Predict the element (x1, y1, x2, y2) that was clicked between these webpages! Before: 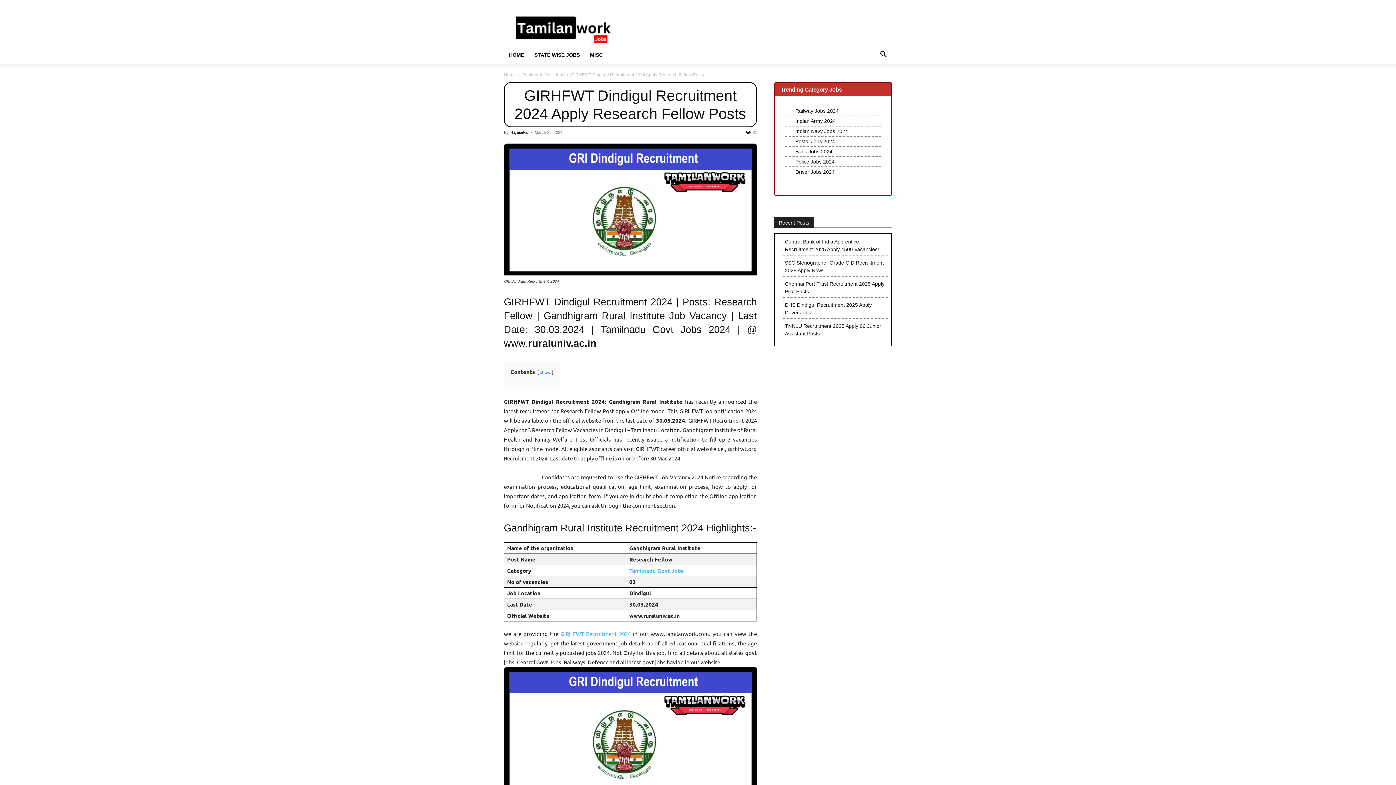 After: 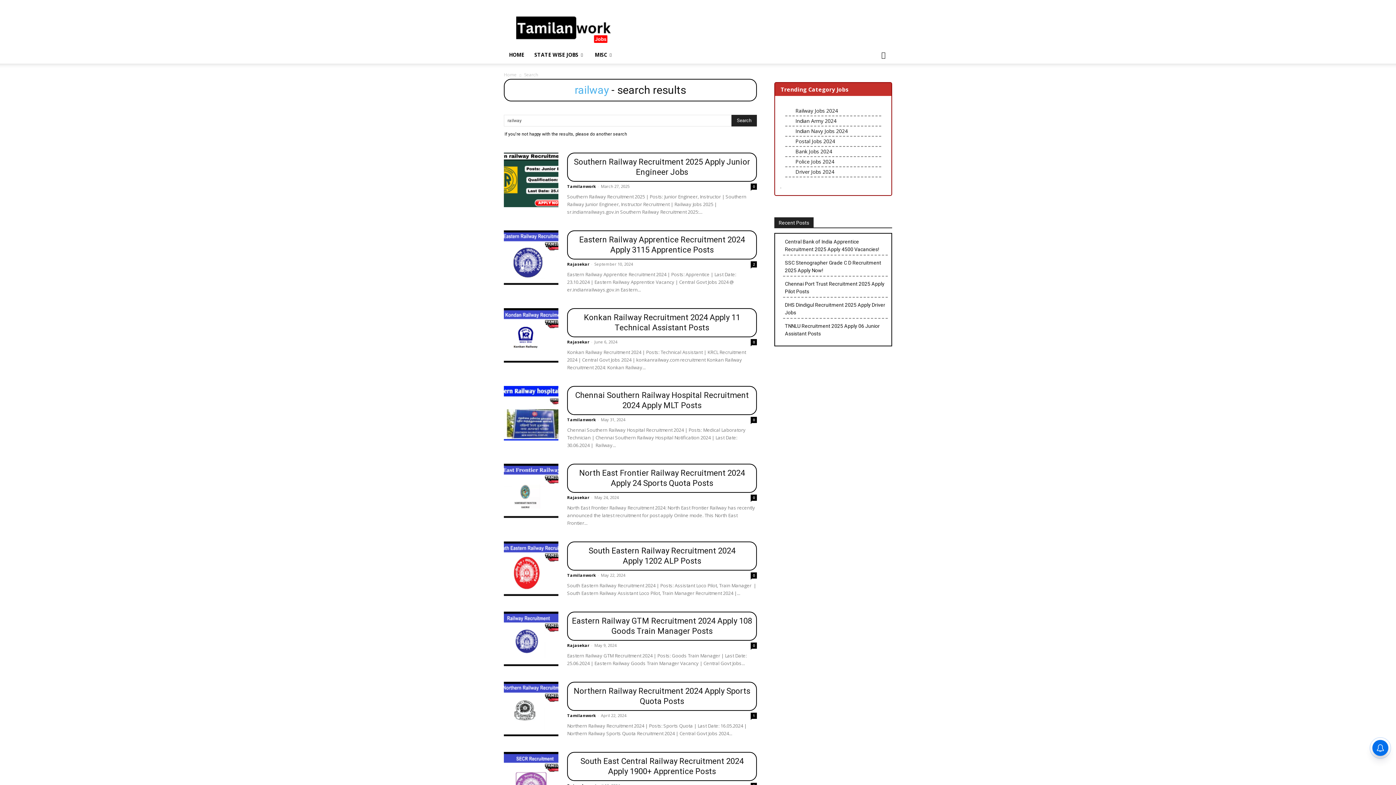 Action: bbox: (795, 108, 838, 113) label: Railway Jobs 2024